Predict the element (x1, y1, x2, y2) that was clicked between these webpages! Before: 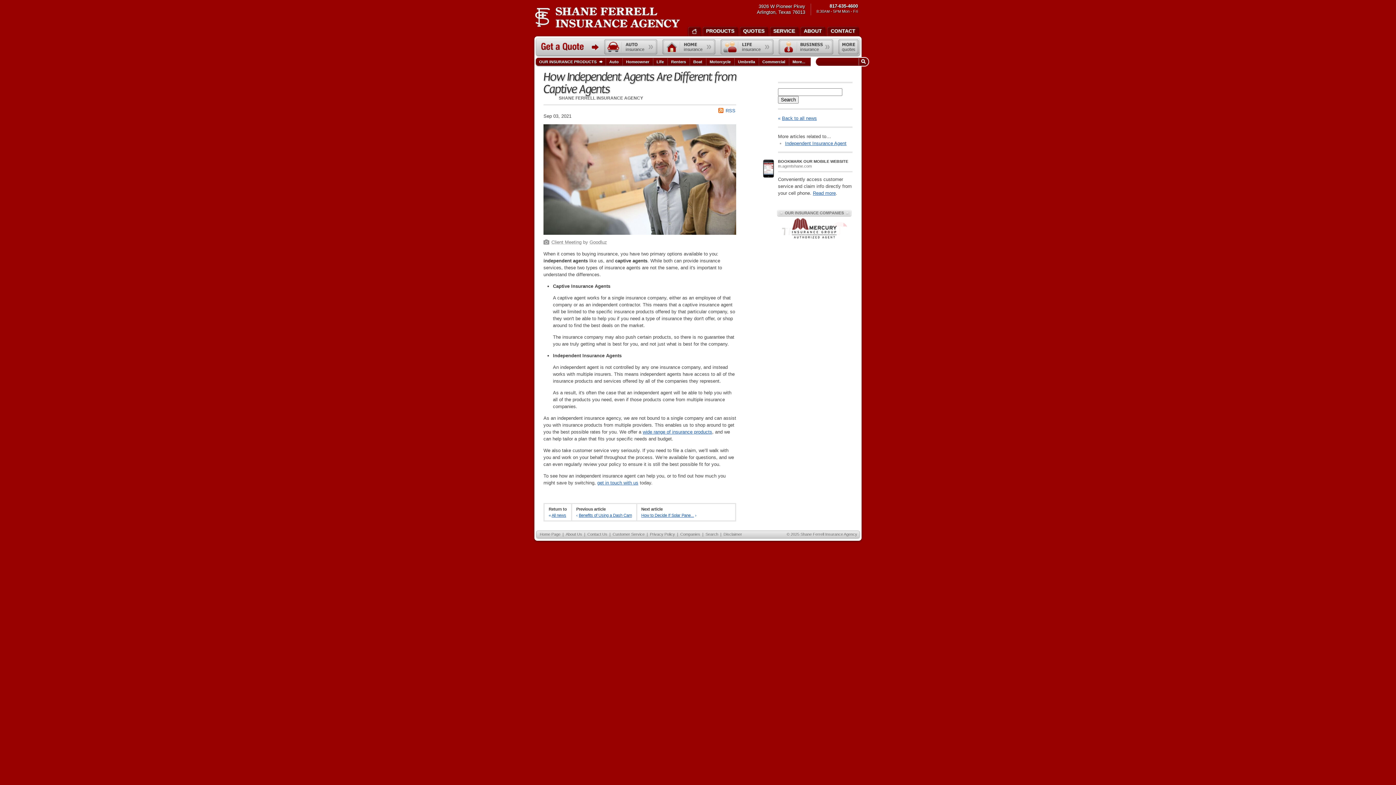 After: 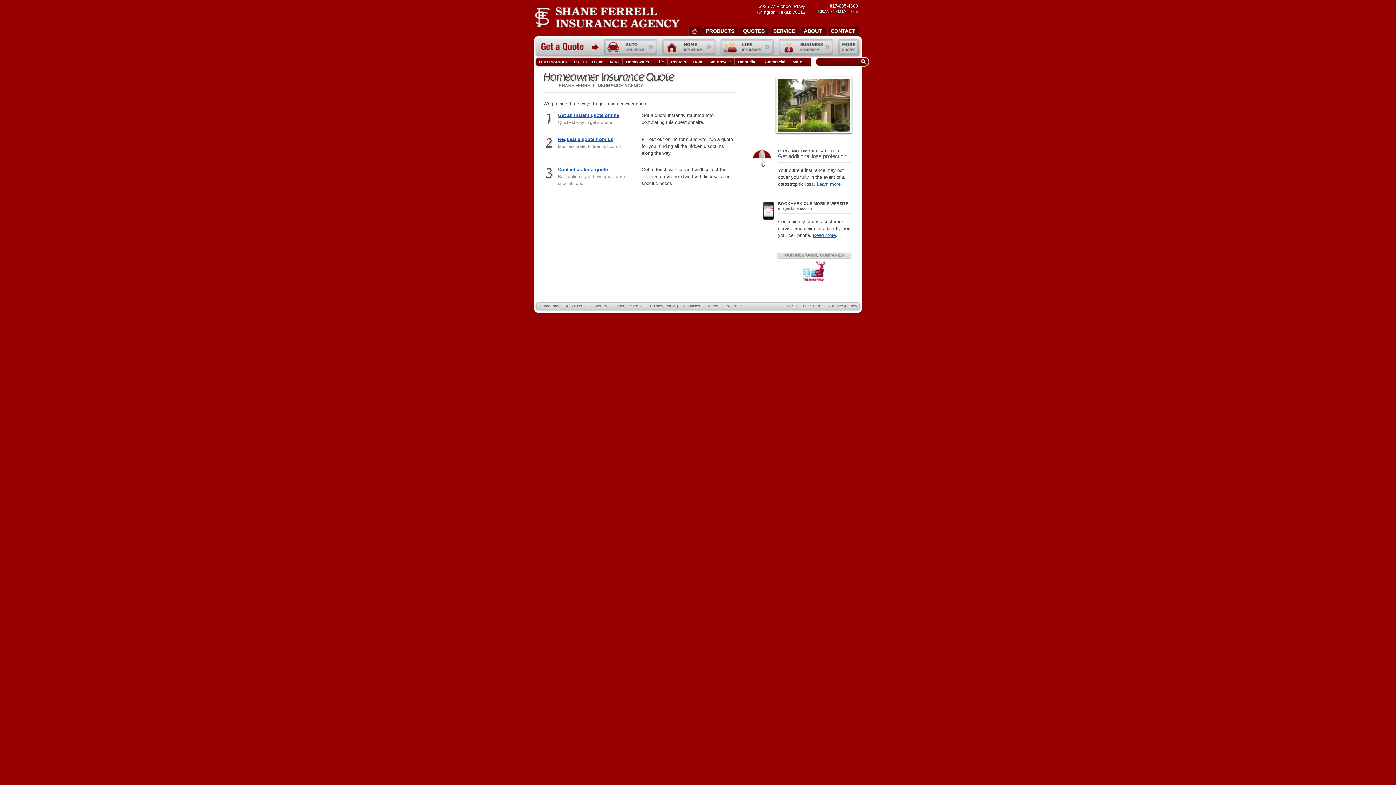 Action: label: Home insurance quote bbox: (662, 39, 715, 54)